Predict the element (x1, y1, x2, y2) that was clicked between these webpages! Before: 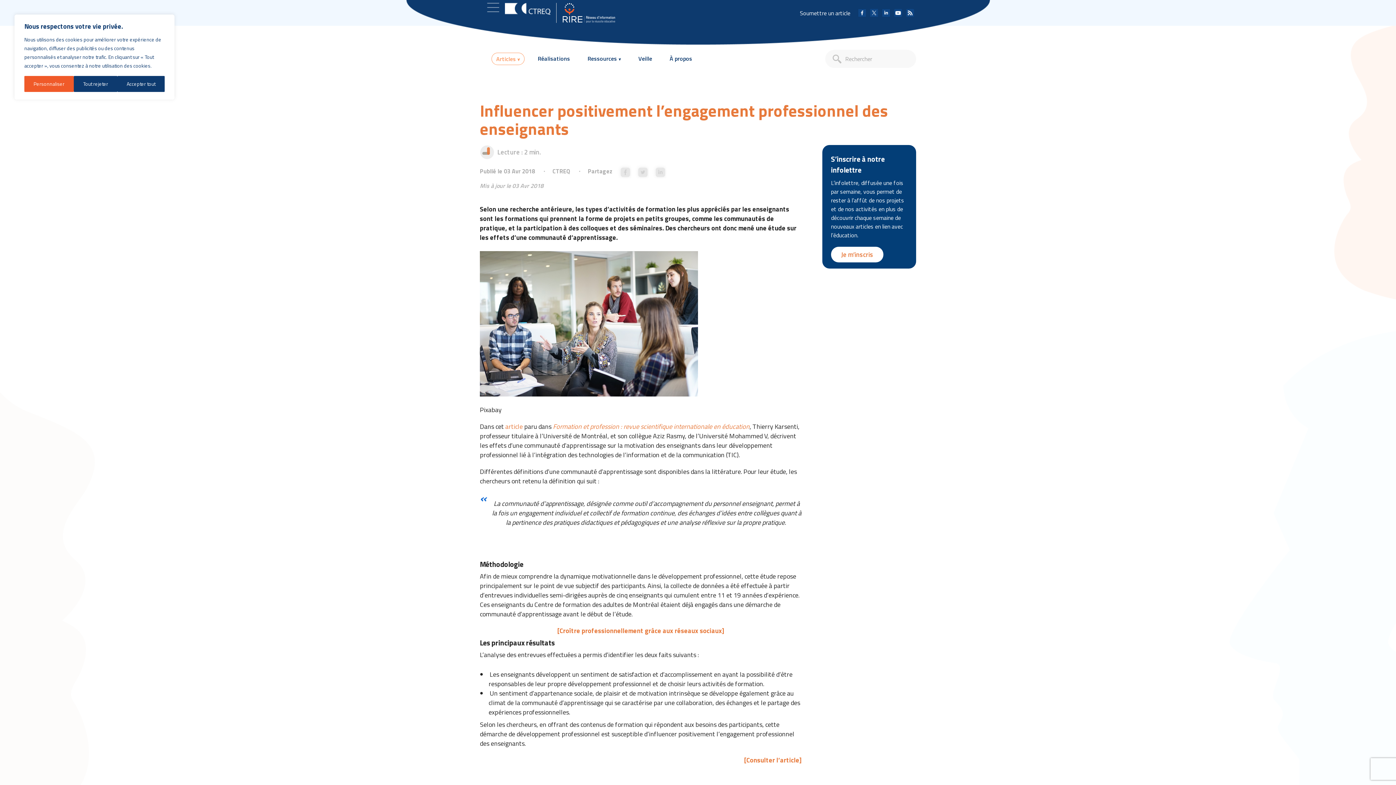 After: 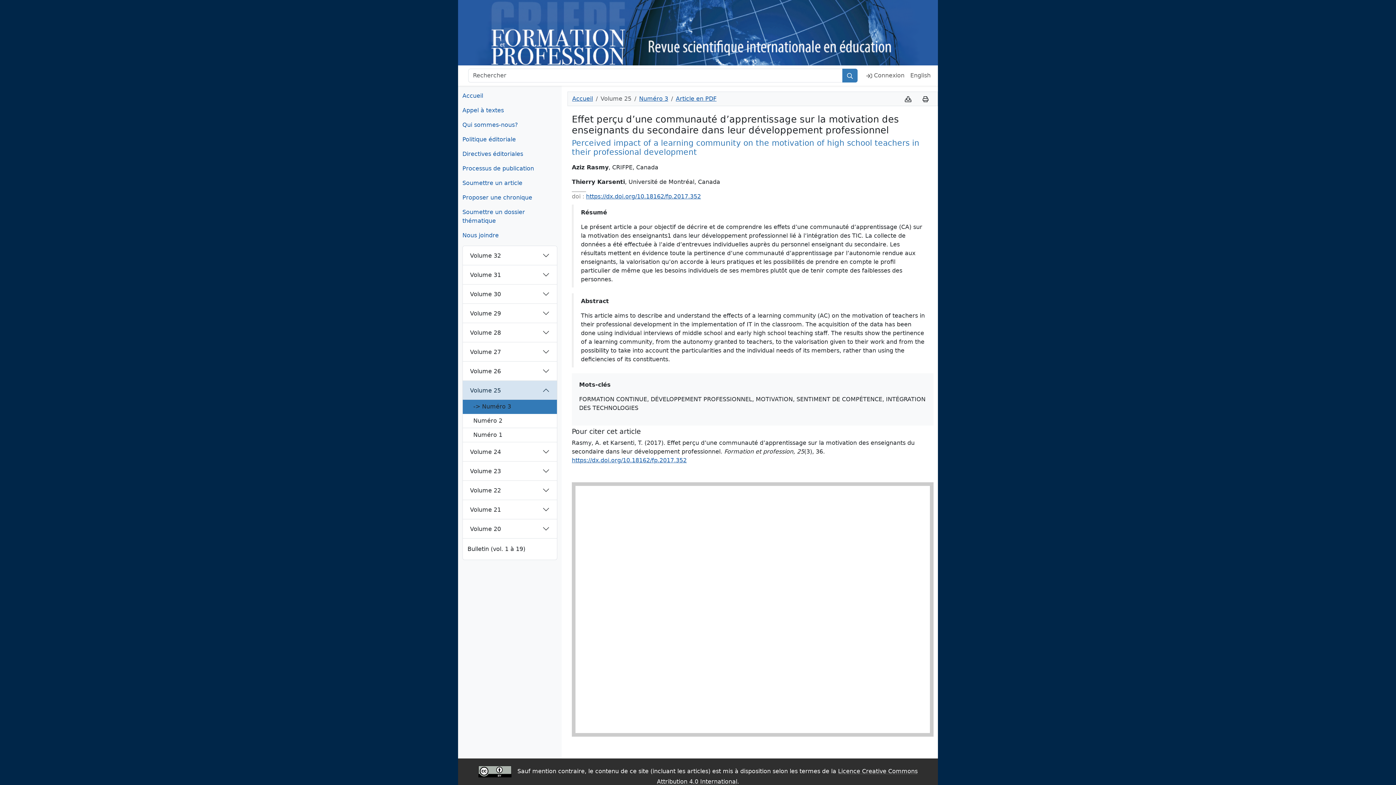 Action: bbox: (744, 748, 802, 772) label: [Consulter l’article]